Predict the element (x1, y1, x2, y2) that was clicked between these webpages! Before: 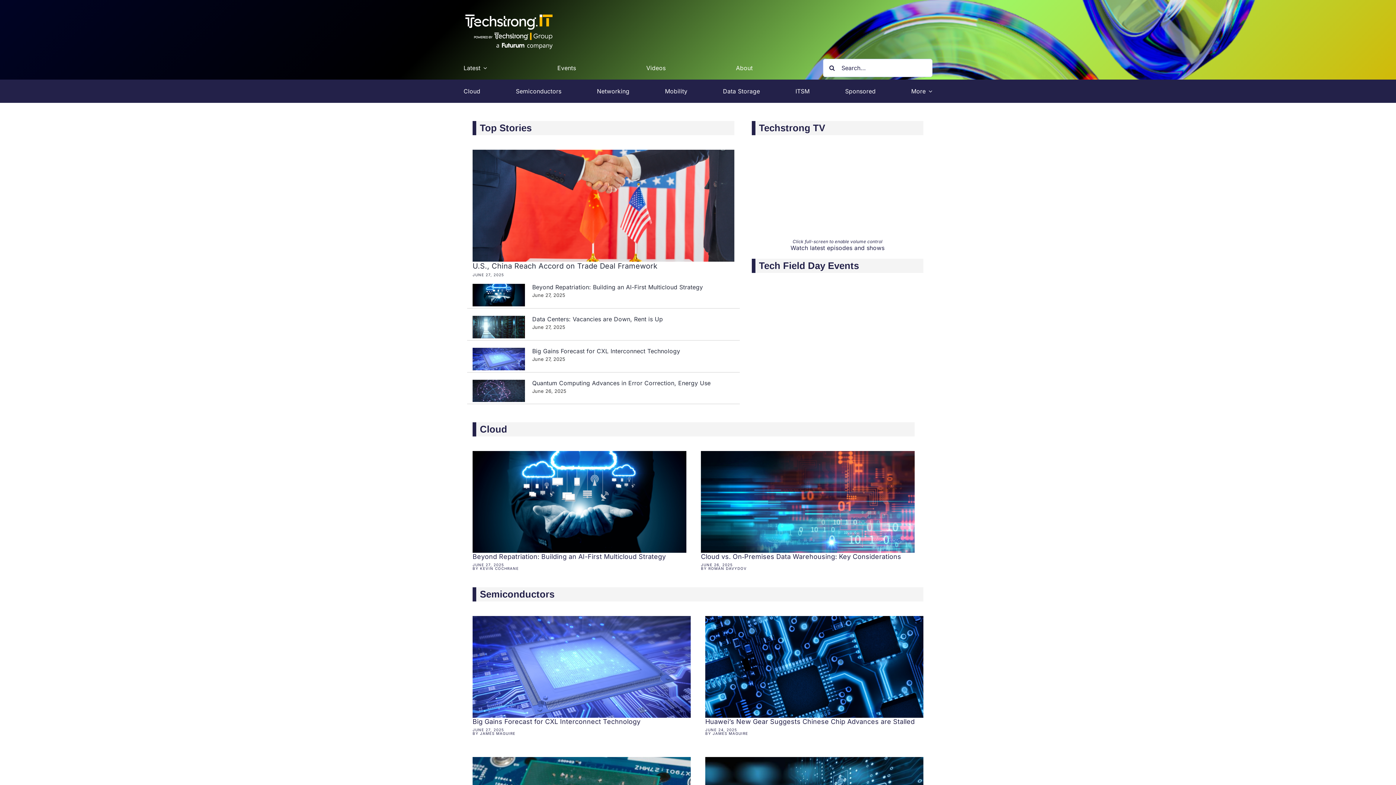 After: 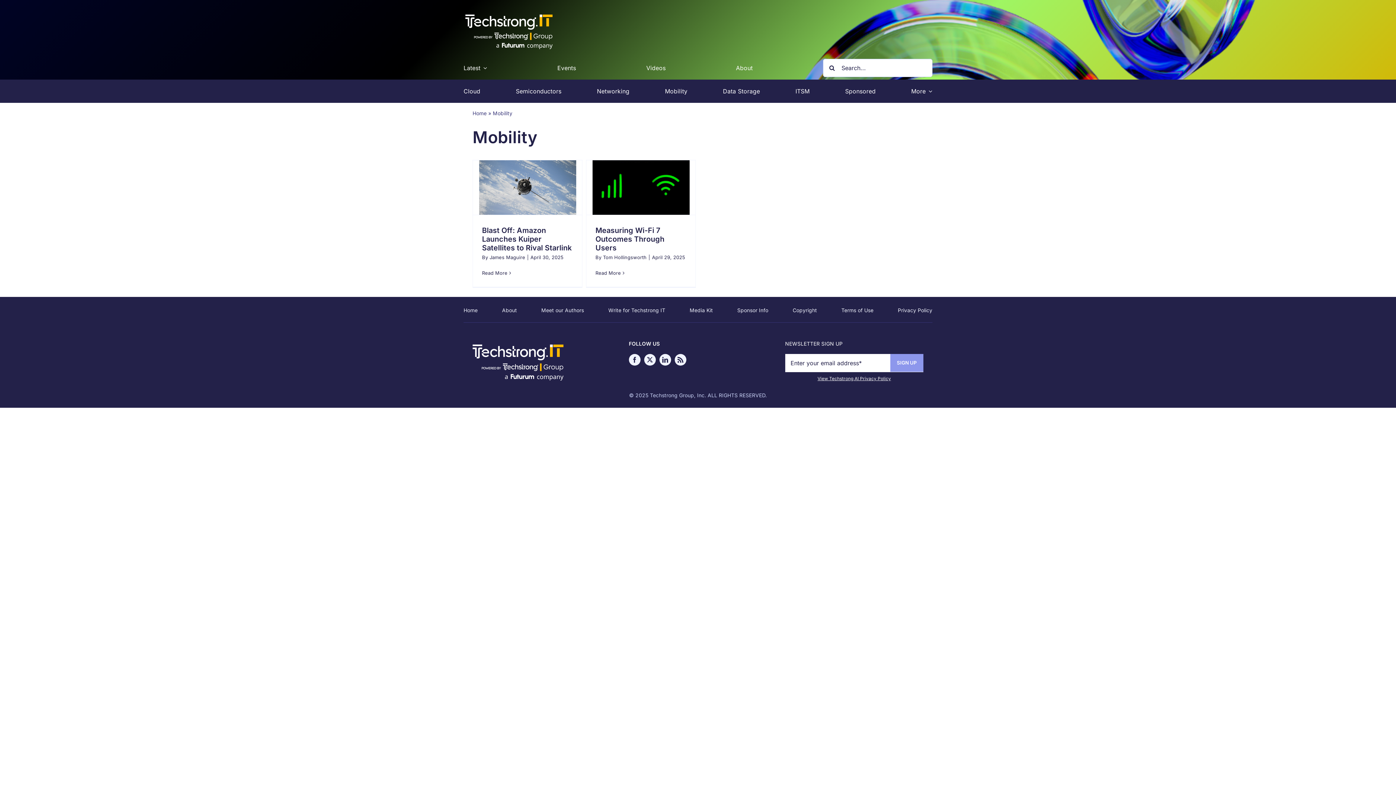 Action: label: Mobility bbox: (665, 79, 687, 102)